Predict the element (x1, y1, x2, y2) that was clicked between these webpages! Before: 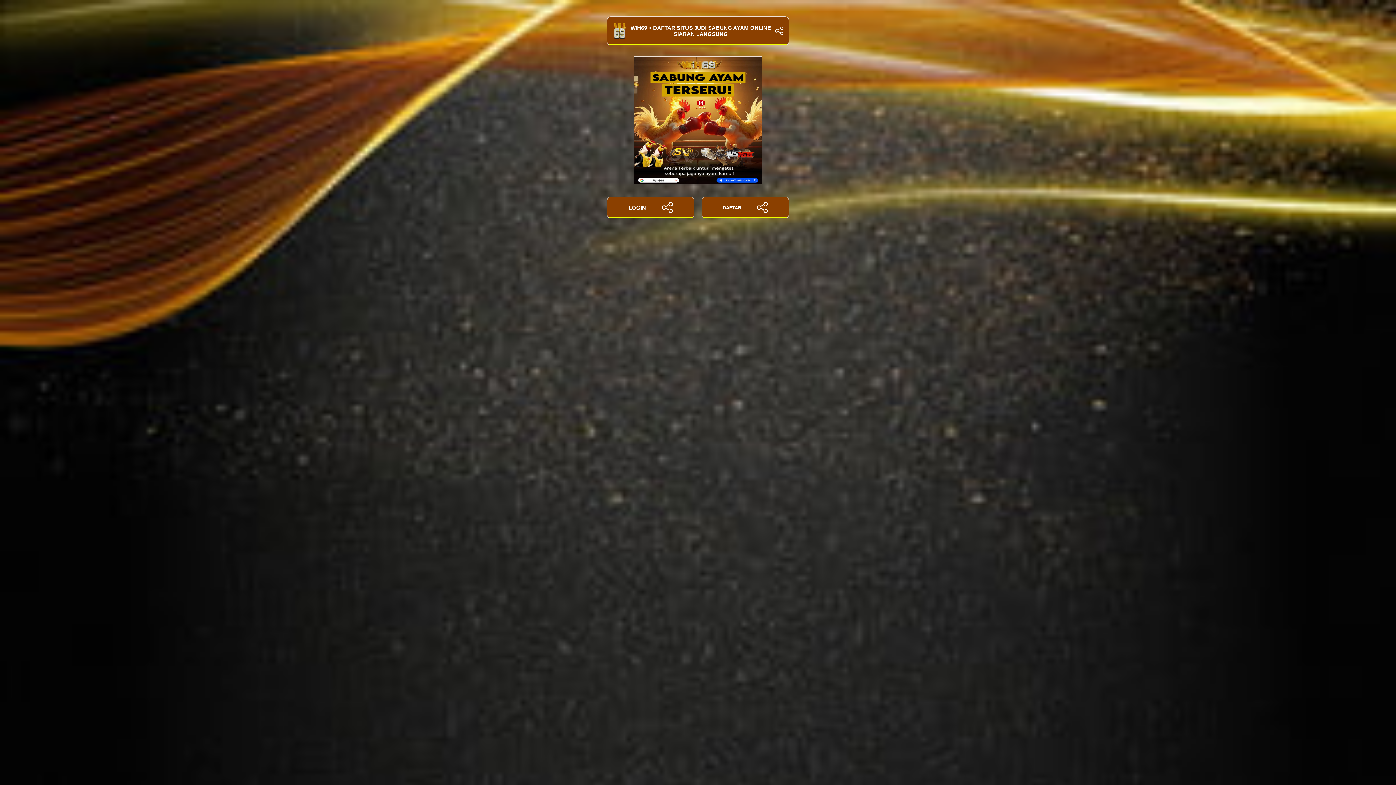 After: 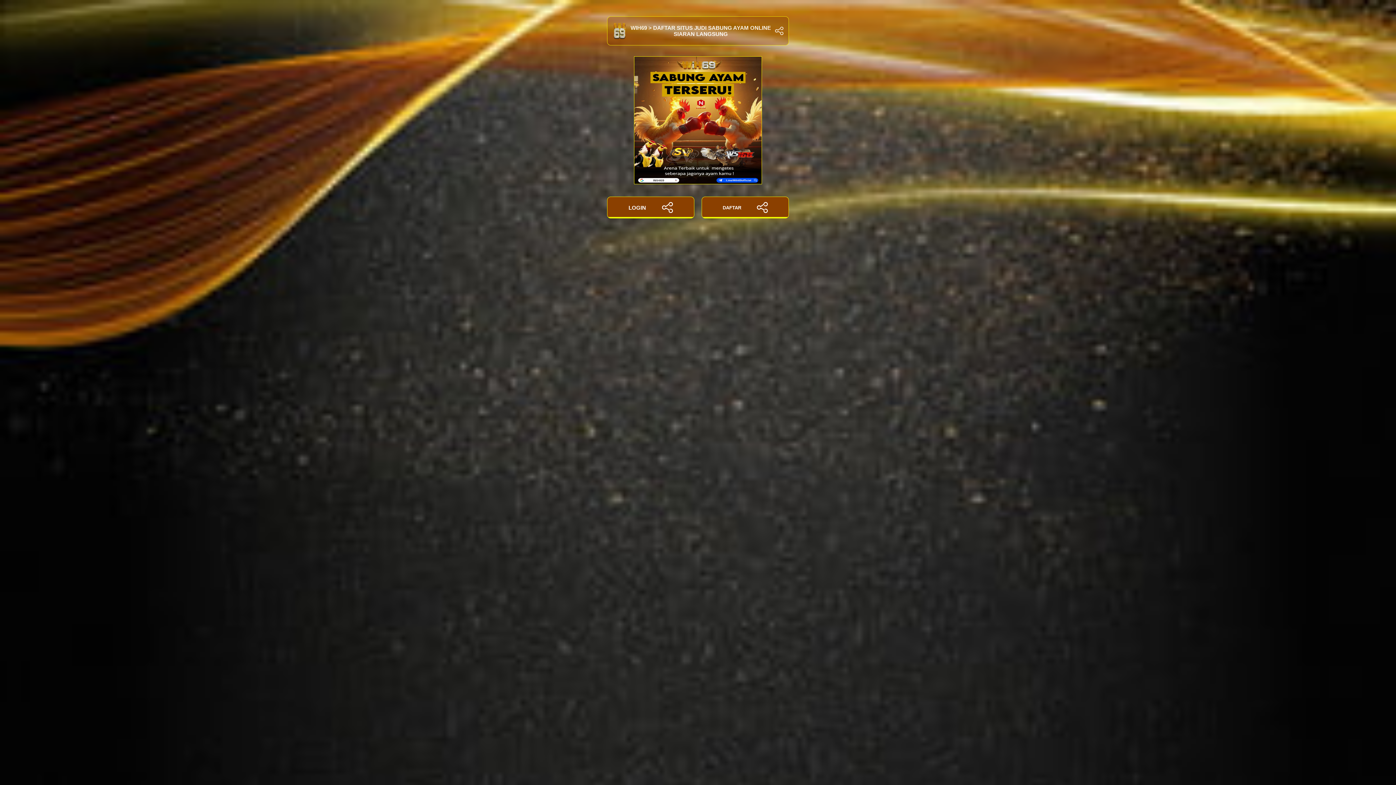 Action: bbox: (607, 16, 789, 45) label: WIH69 > DAFTAR SITUS JUDI SABUNG AYAM ONLINE SIARAN LANGSUNG